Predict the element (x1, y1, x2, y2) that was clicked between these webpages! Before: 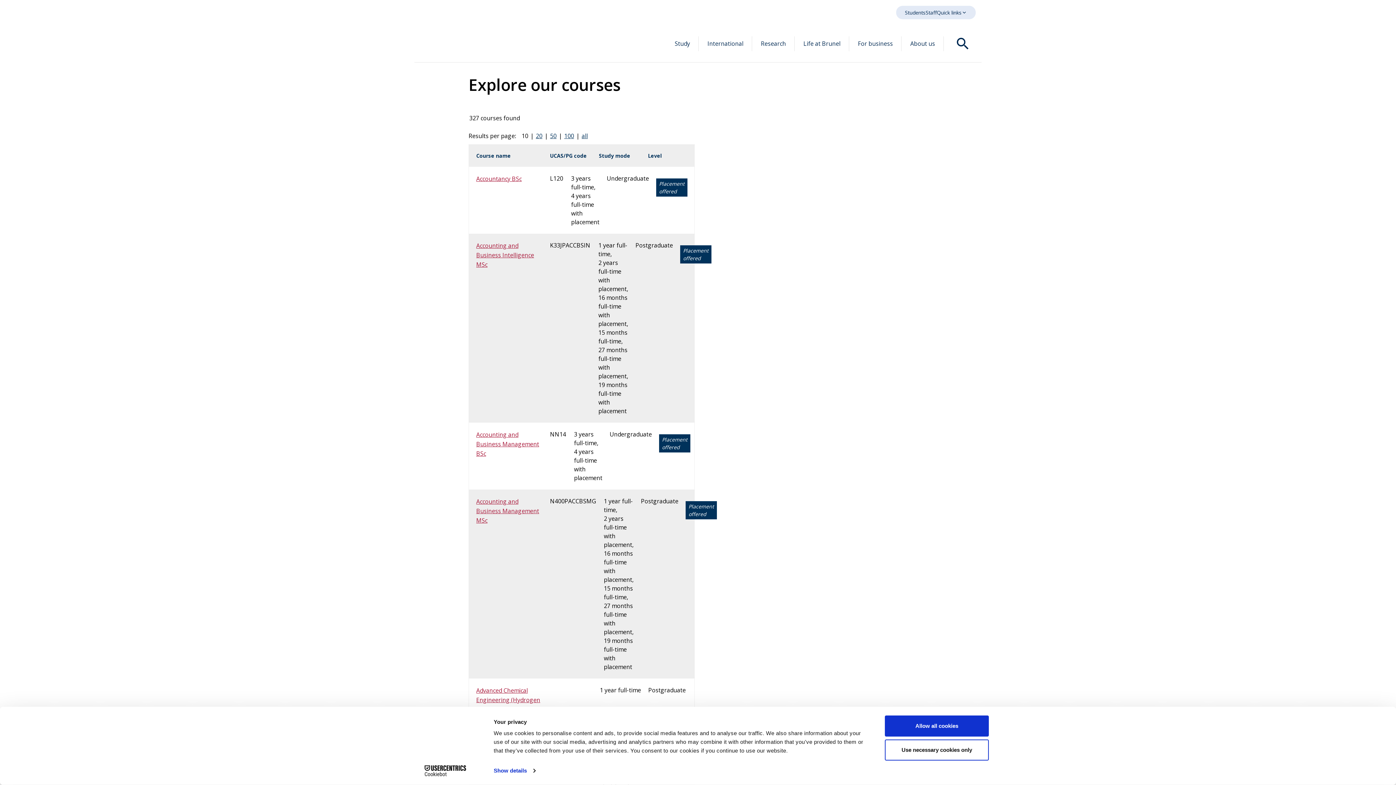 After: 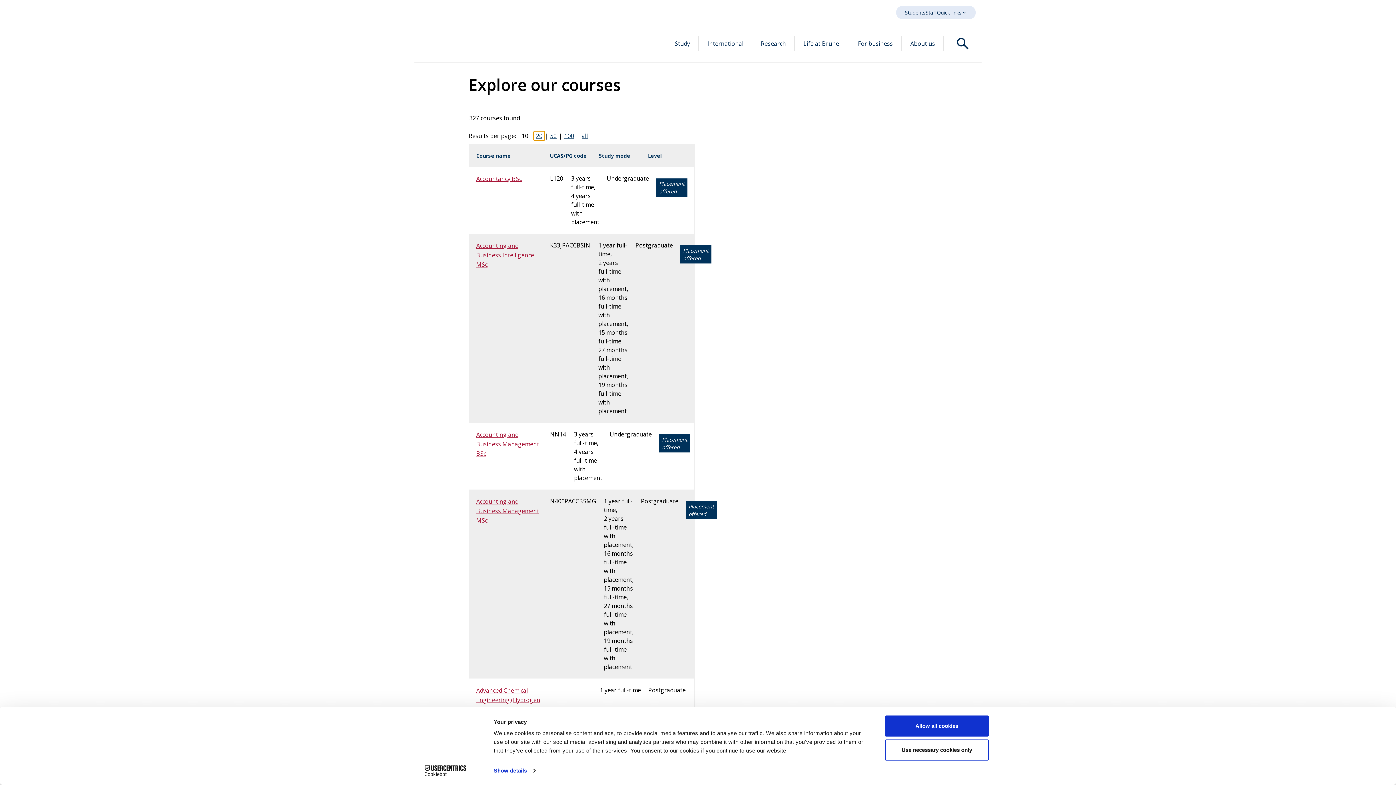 Action: label: 20 bbox: (533, 131, 544, 140)